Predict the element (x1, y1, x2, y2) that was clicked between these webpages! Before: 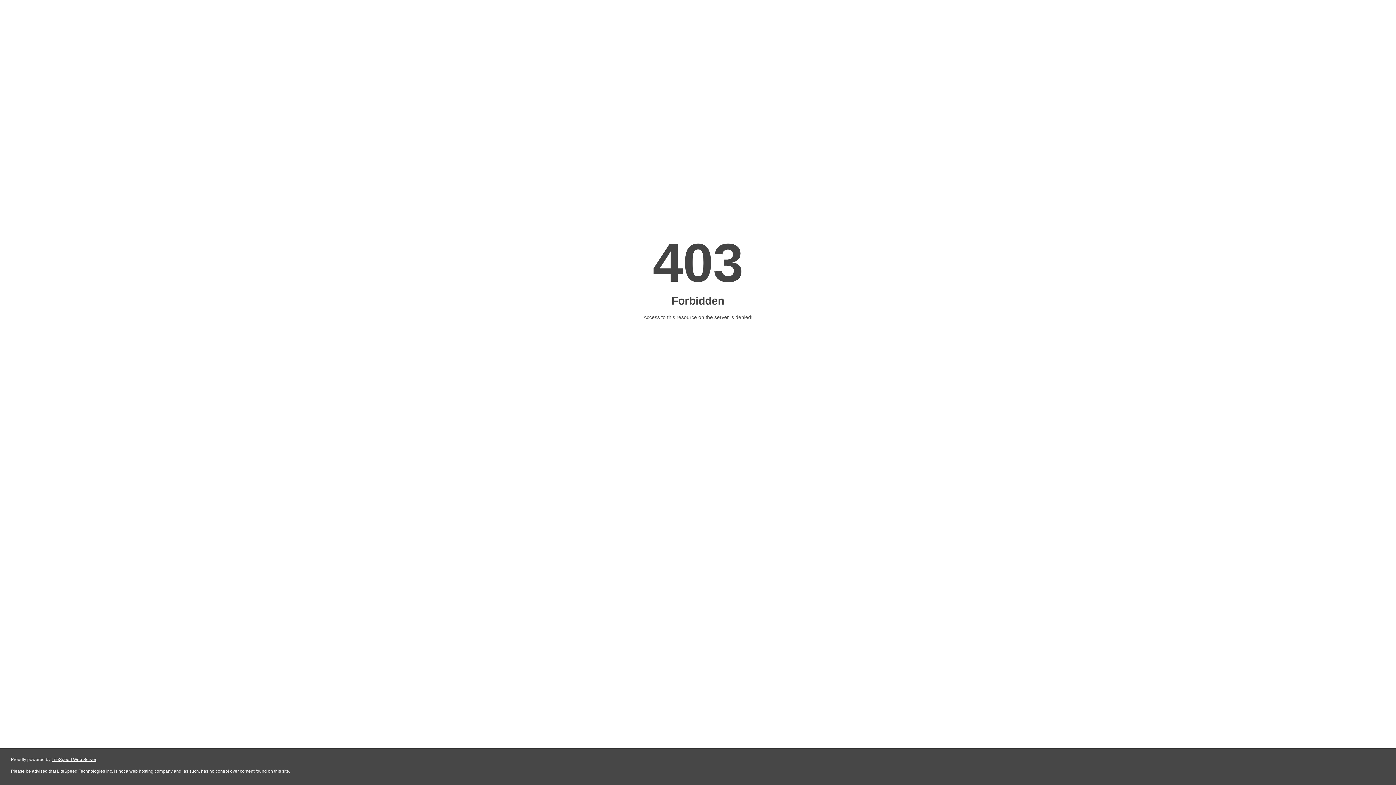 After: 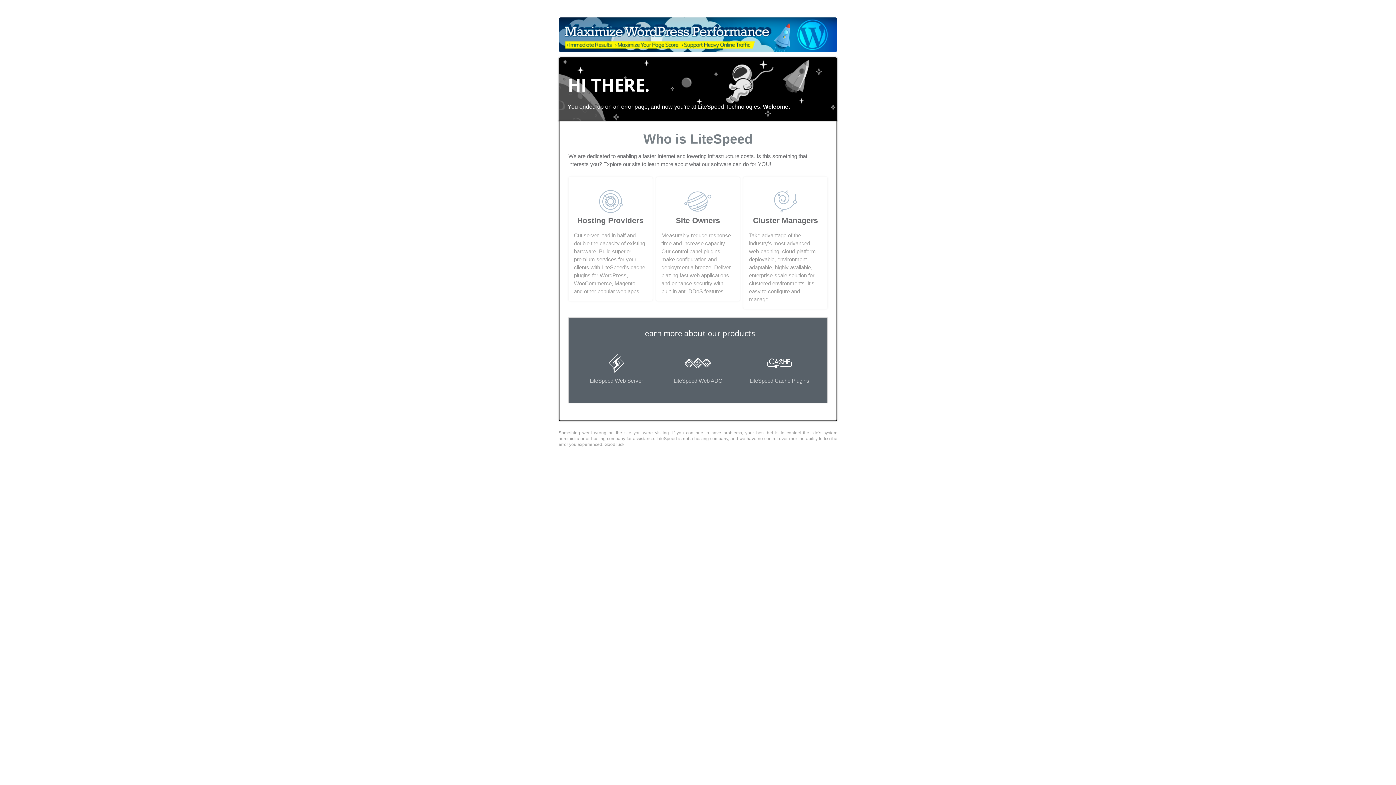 Action: bbox: (51, 757, 96, 762) label: LiteSpeed Web Server